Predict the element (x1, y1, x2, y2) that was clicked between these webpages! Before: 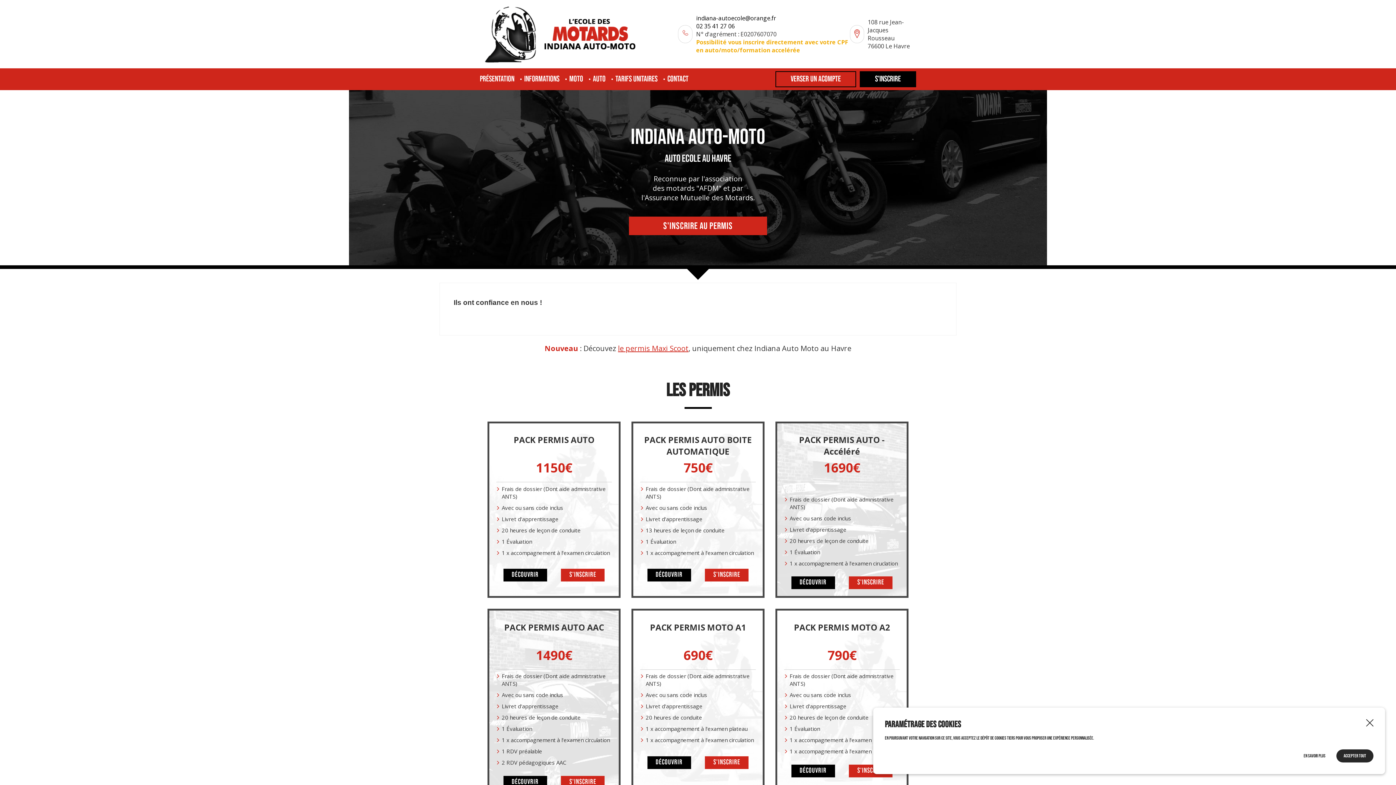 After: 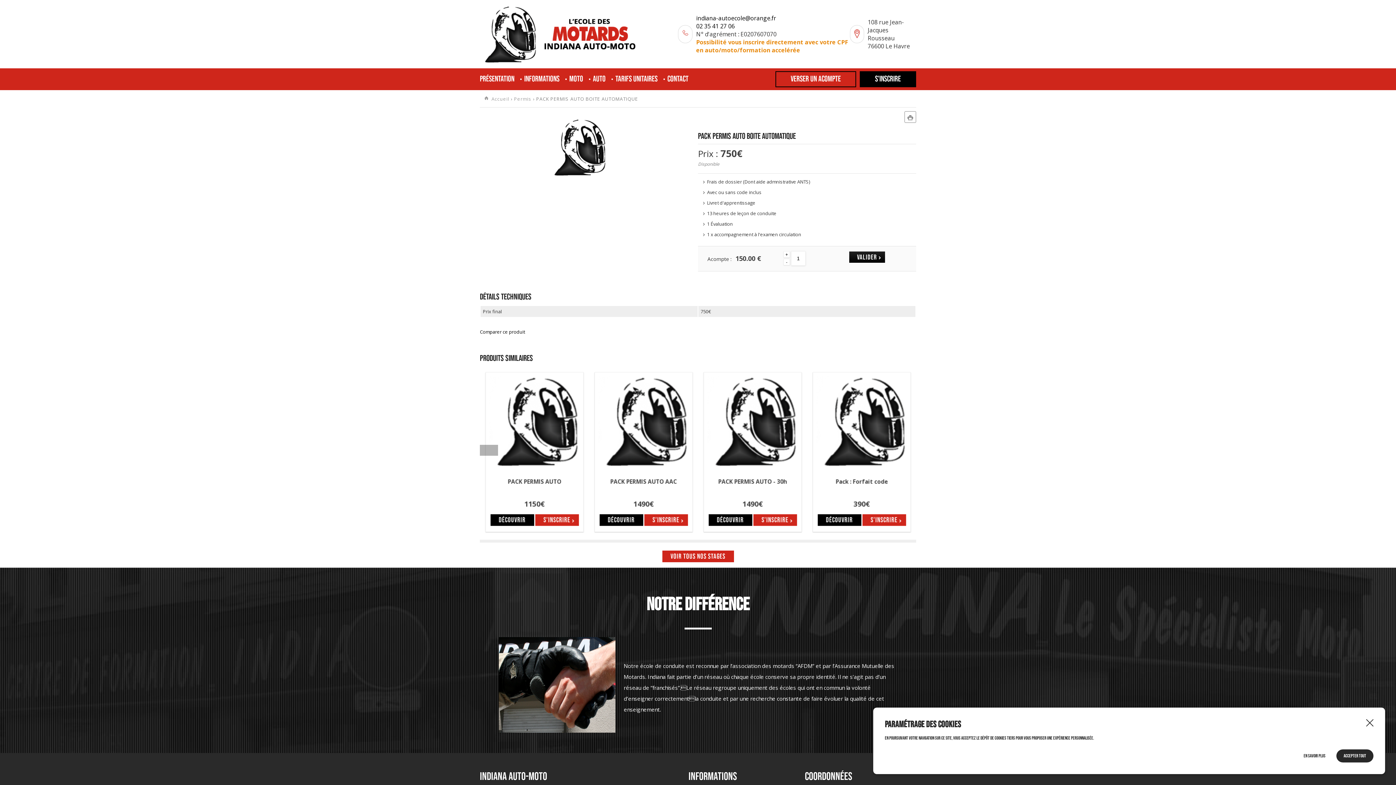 Action: bbox: (647, 569, 691, 581) label: DÉCOUVRIR